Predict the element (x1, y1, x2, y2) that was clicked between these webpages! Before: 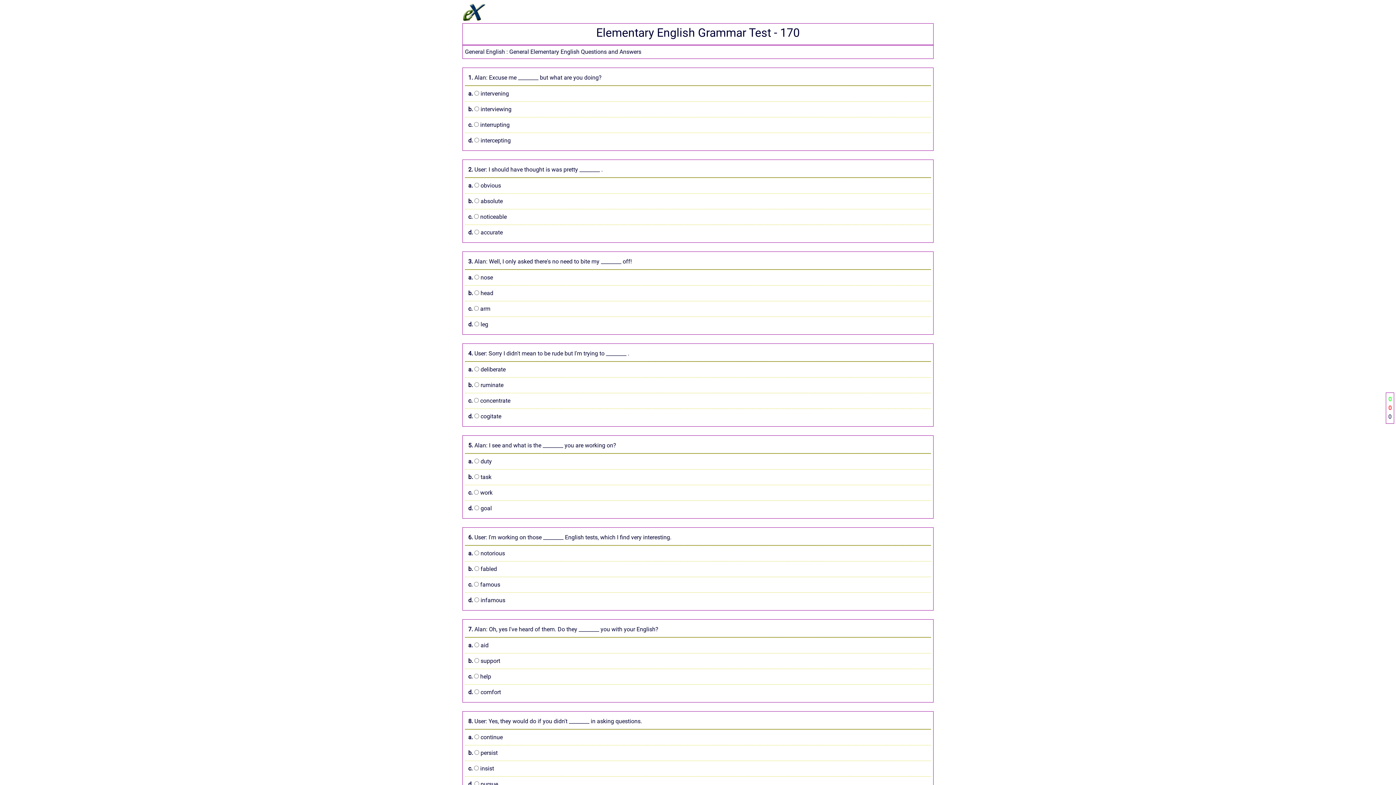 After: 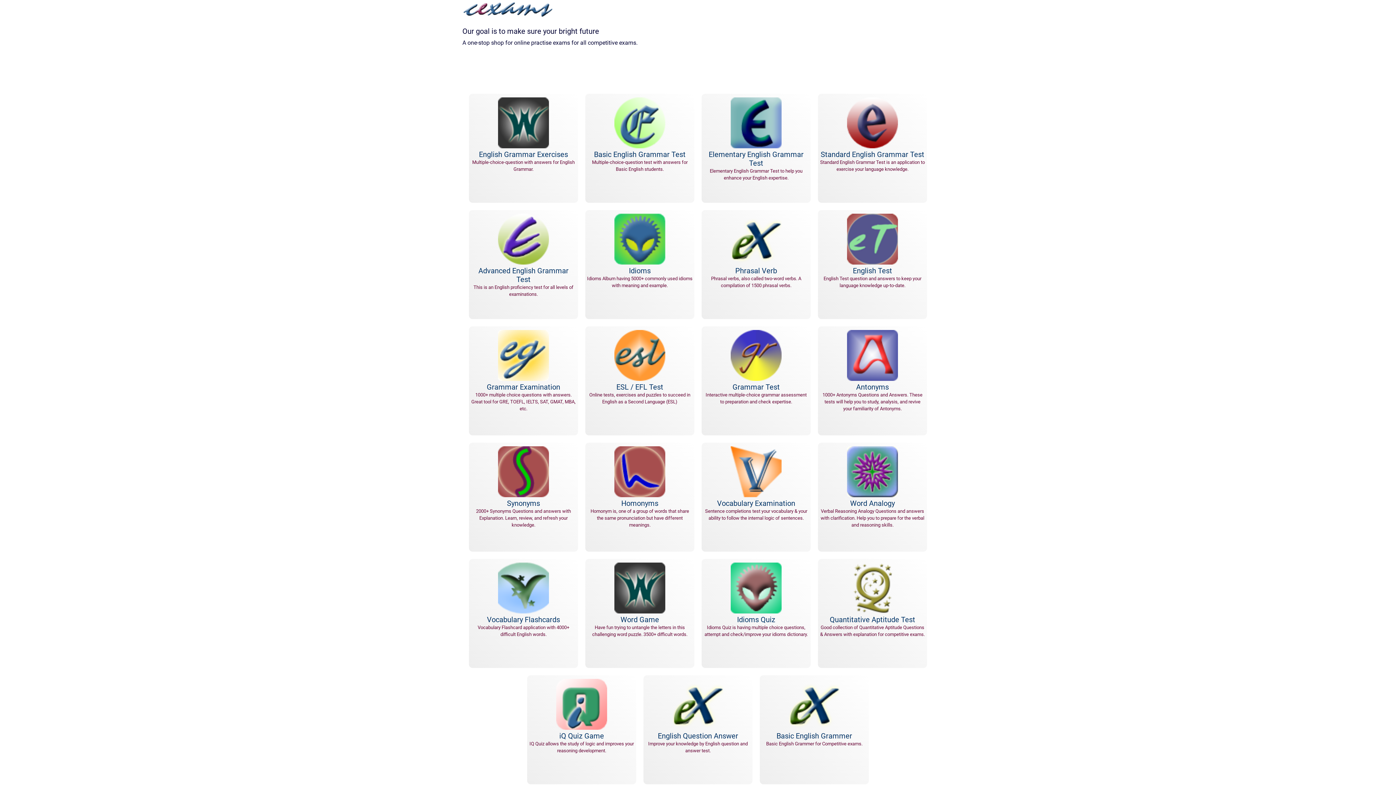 Action: bbox: (462, 7, 485, 14)